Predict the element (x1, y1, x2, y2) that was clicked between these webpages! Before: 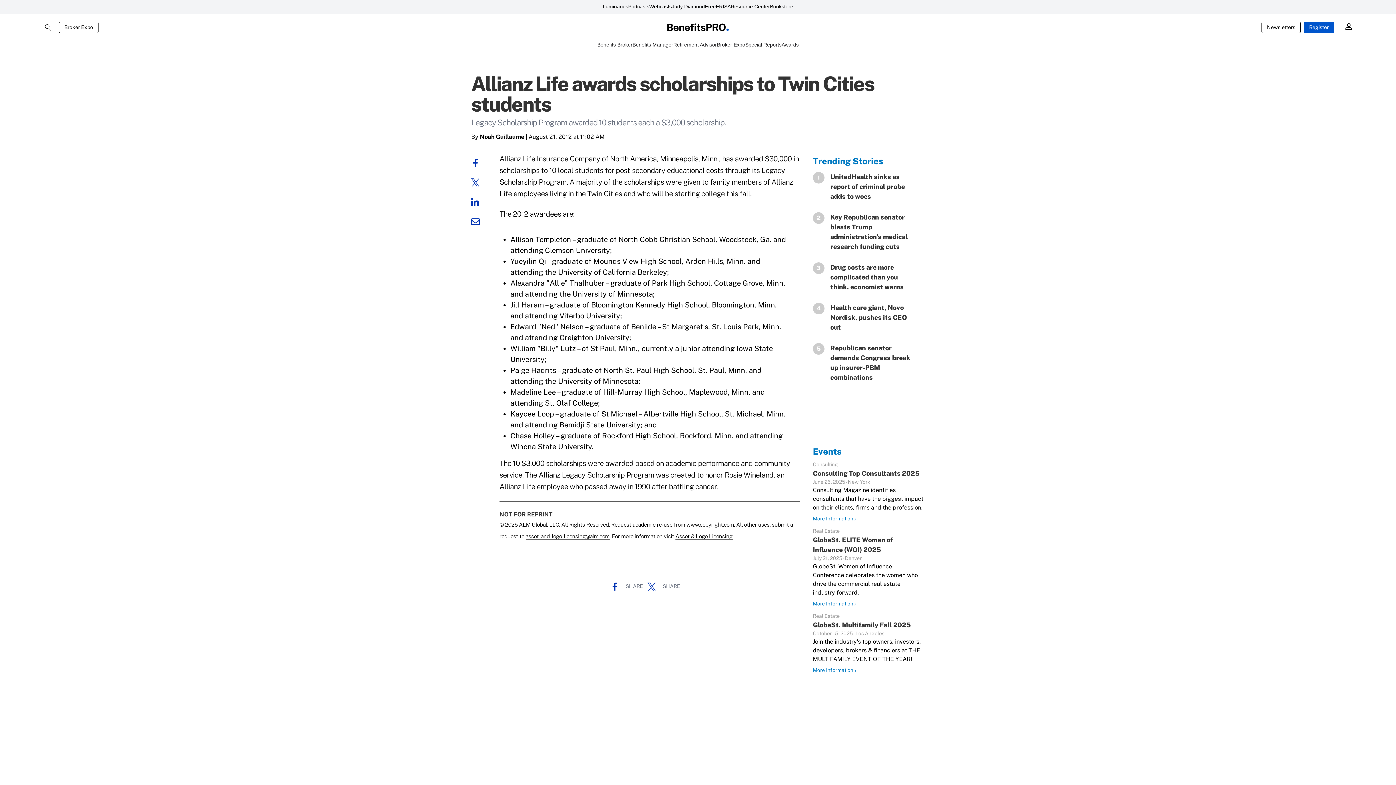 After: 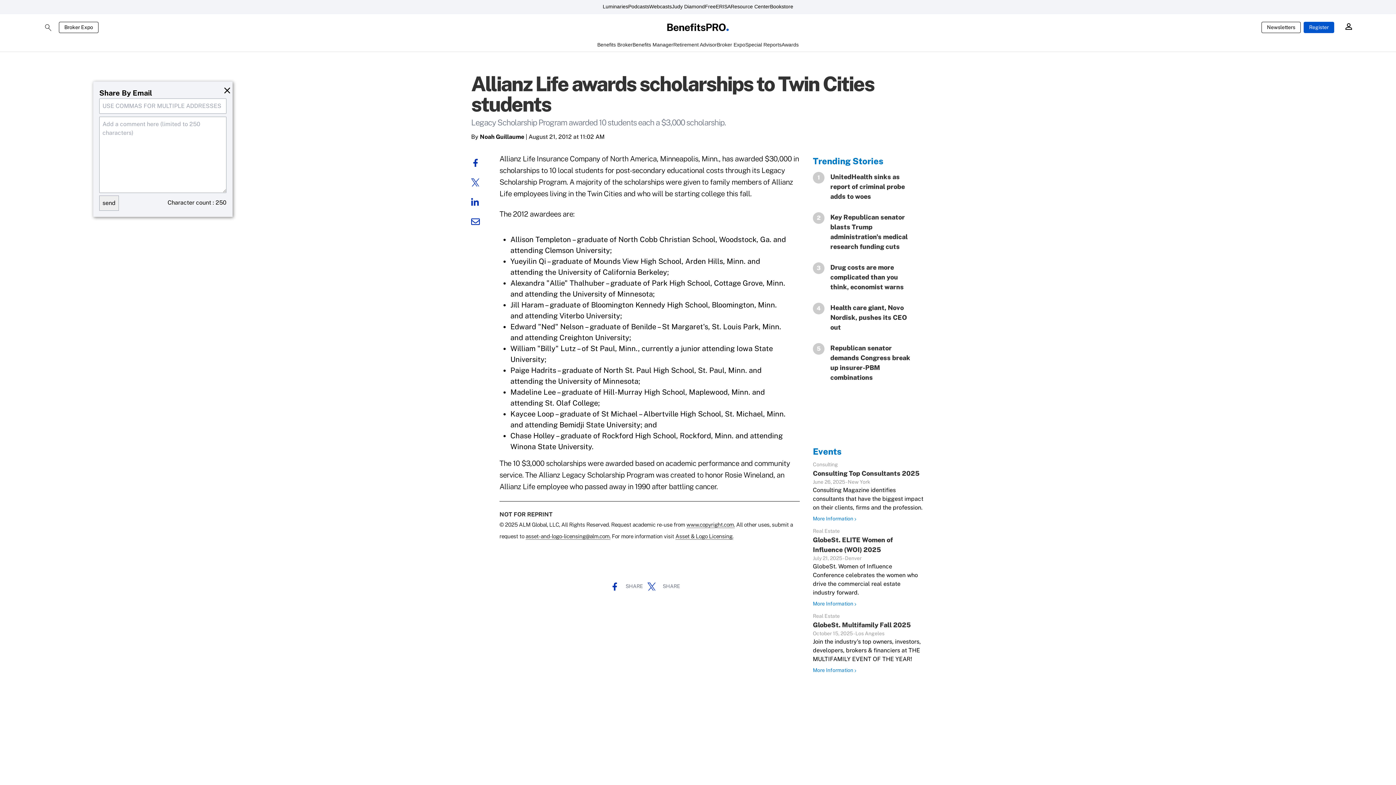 Action: bbox: (471, 217, 485, 224)